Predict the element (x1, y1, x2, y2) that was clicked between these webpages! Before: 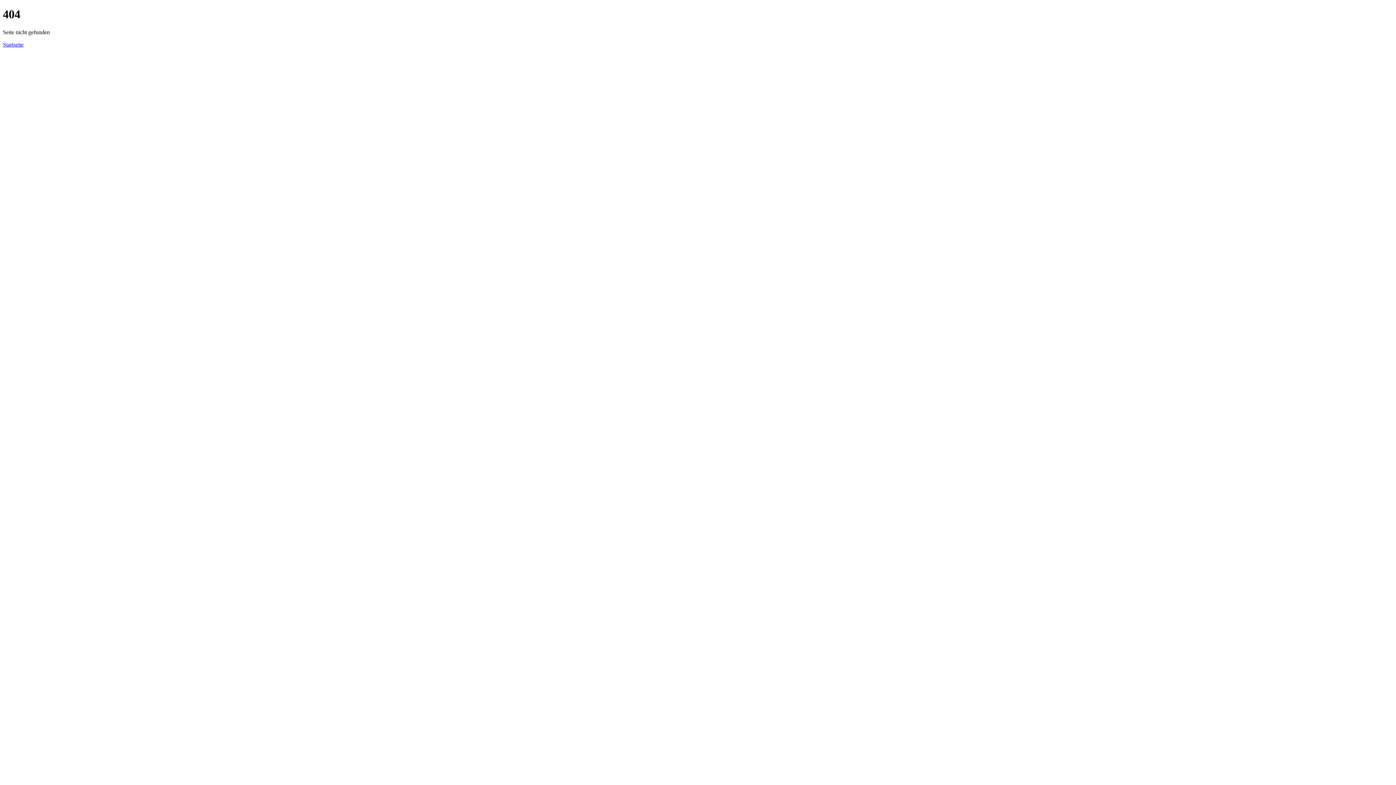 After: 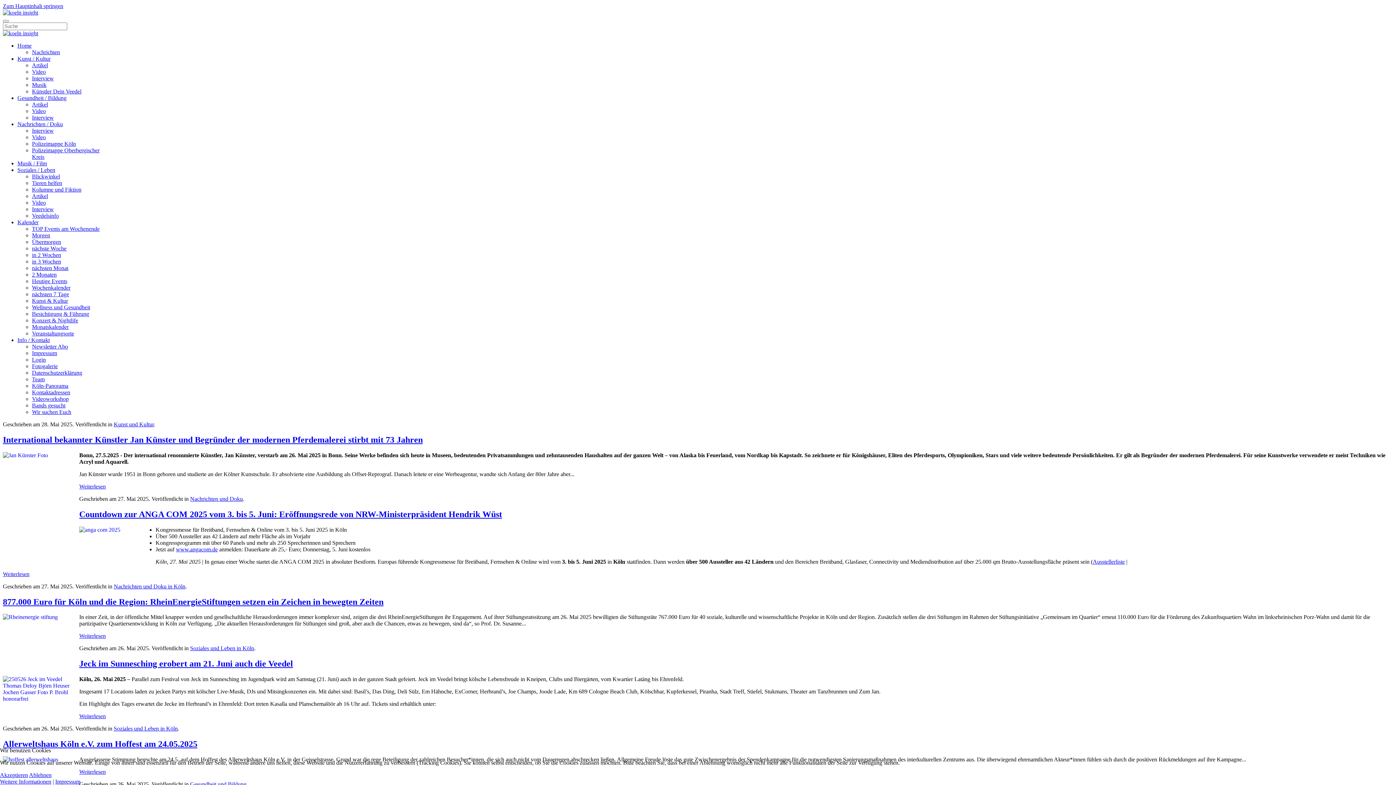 Action: bbox: (2, 41, 23, 47) label: Startseite